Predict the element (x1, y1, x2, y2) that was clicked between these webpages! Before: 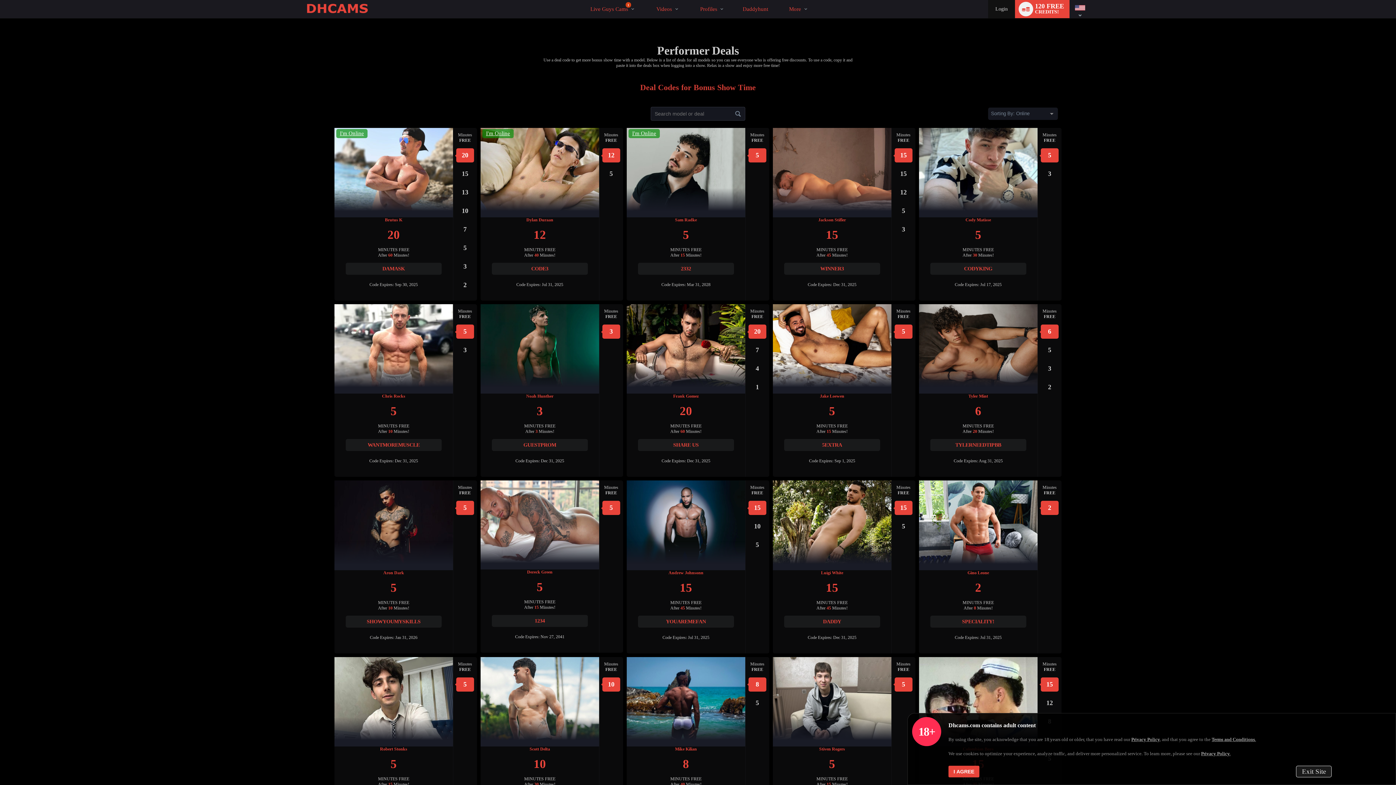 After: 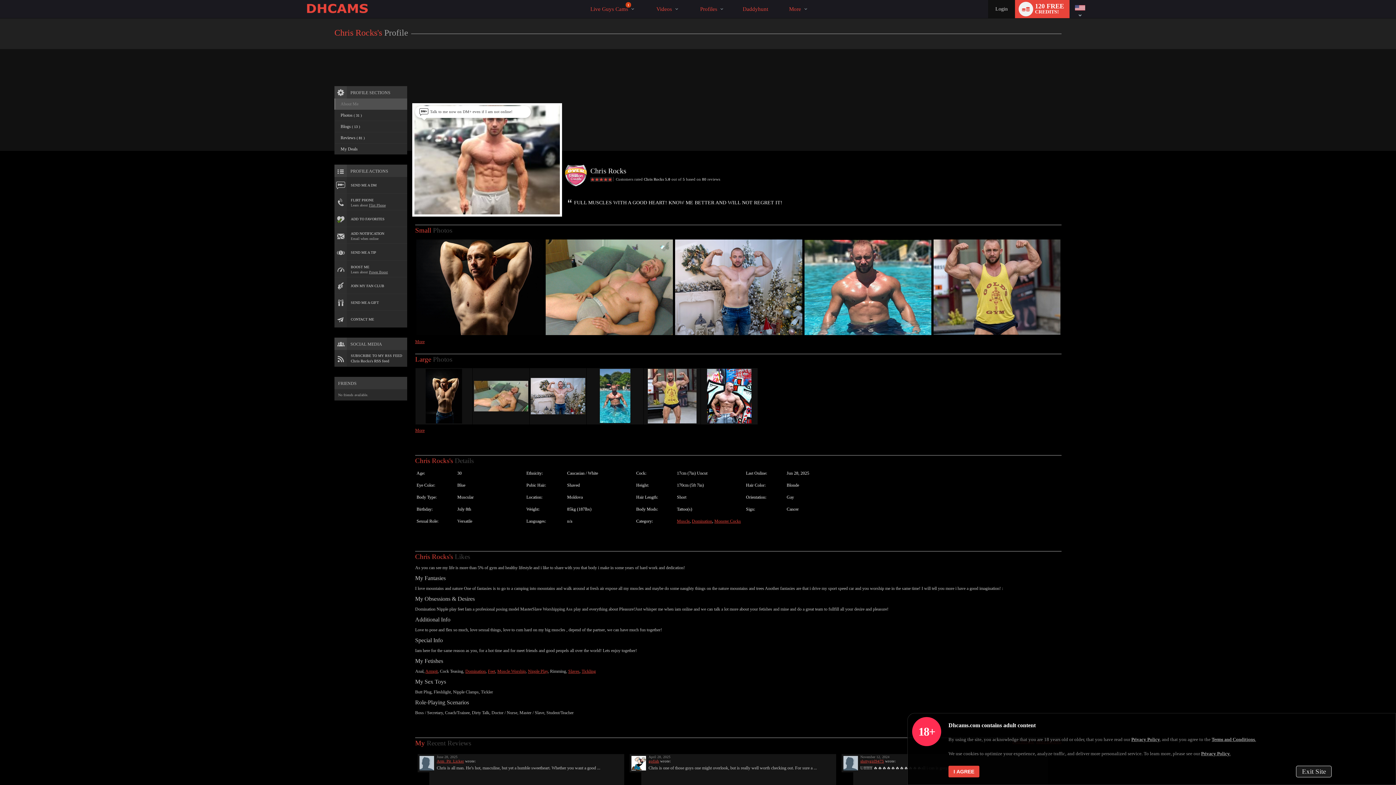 Action: bbox: (382, 393, 405, 399) label: Chris Rocks